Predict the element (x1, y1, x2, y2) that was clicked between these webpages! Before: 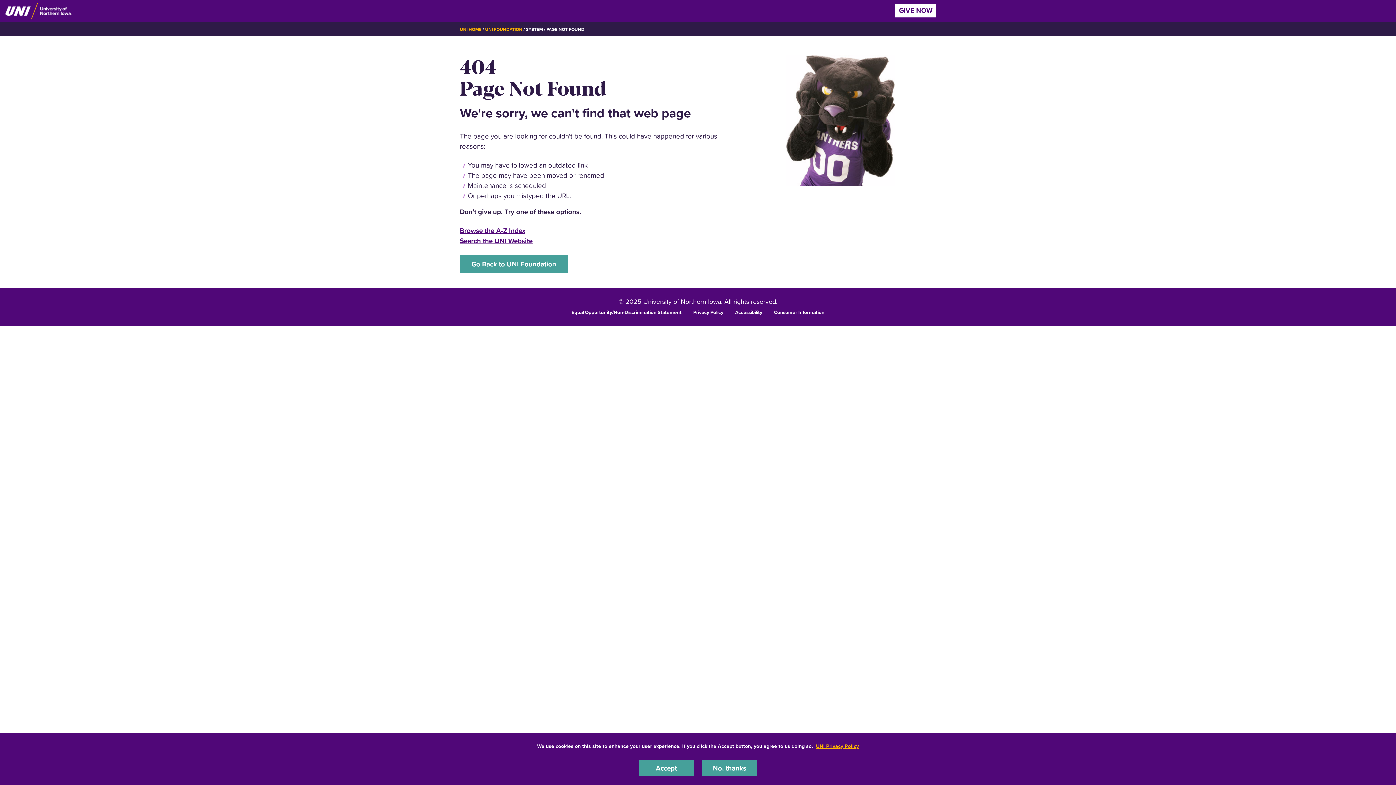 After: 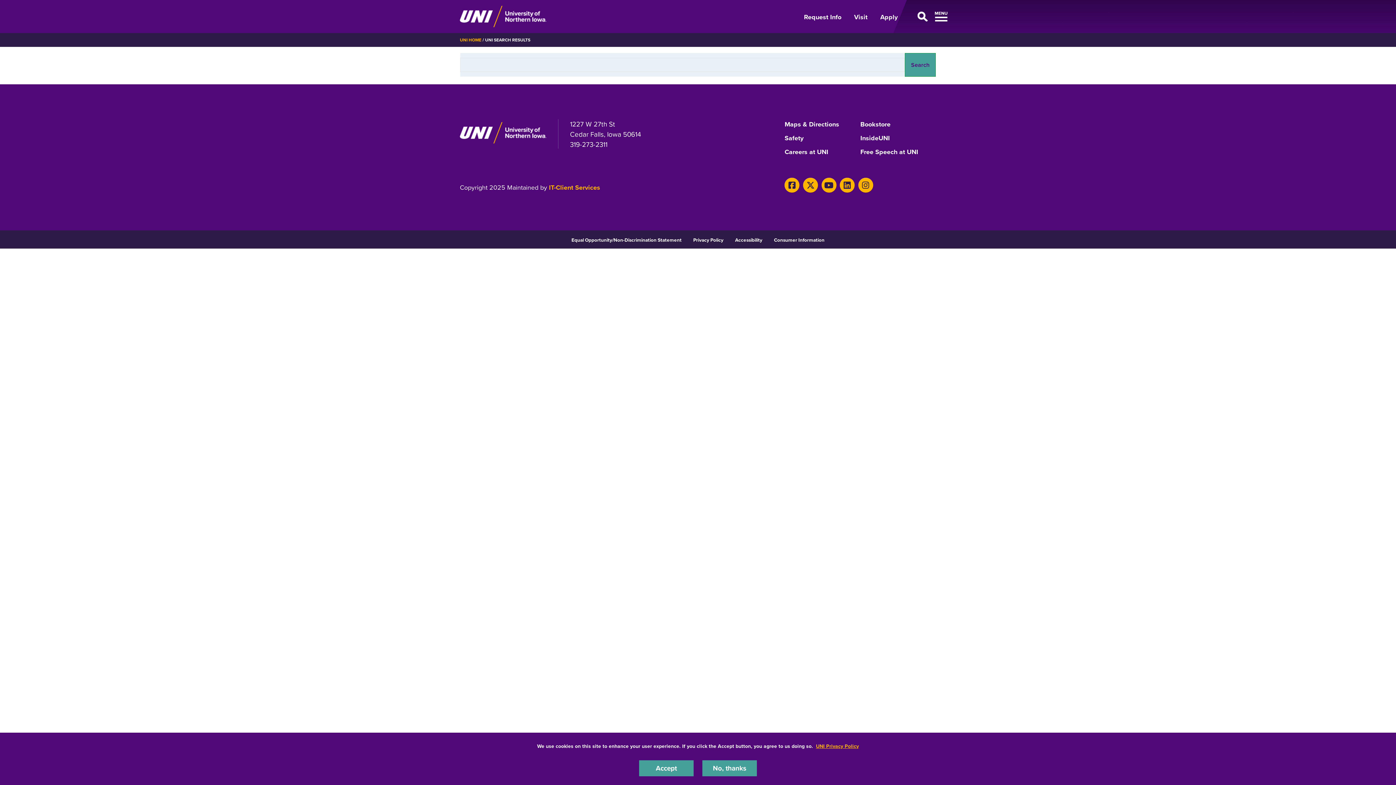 Action: bbox: (460, 236, 532, 245) label: Search the UNI Website